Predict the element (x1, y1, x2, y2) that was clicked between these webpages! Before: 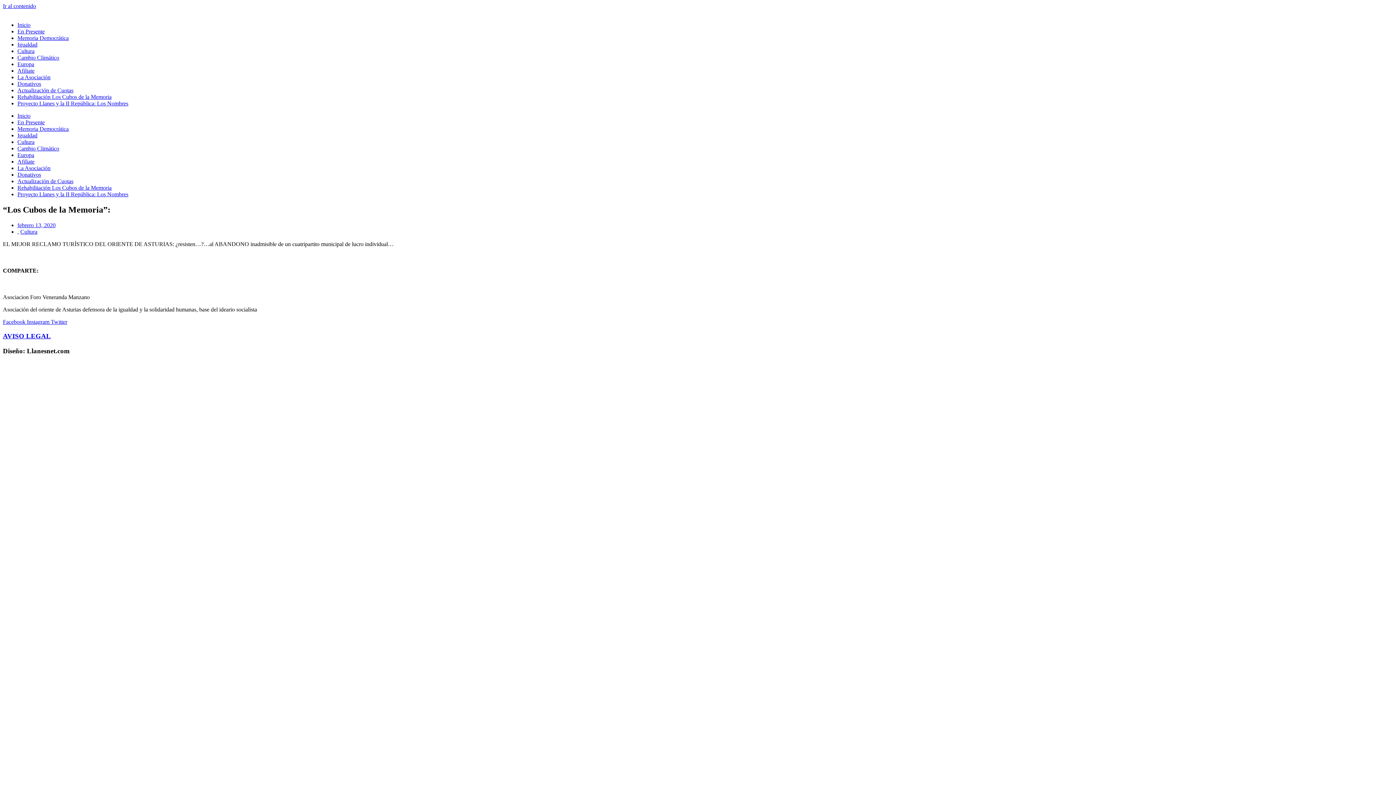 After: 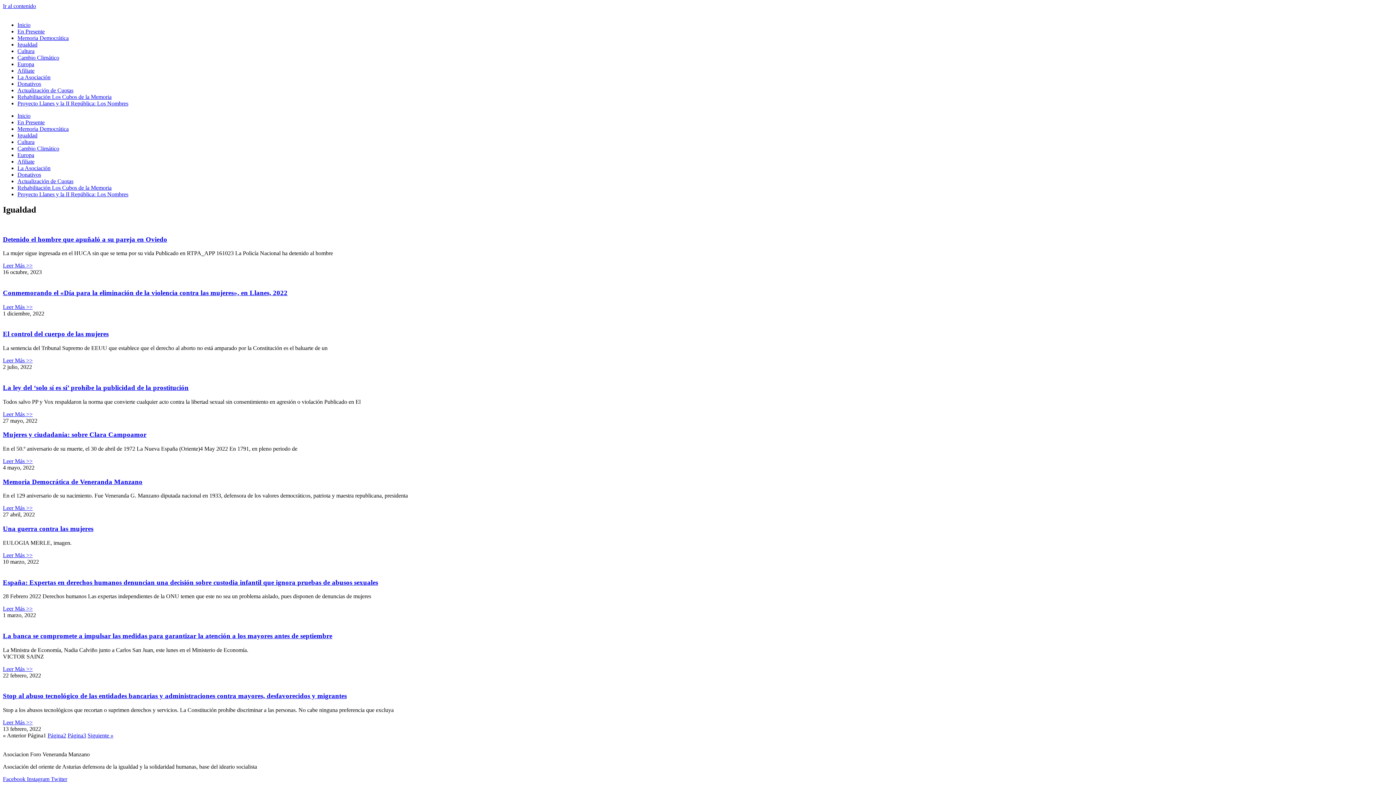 Action: label: Igualdad bbox: (17, 132, 37, 138)